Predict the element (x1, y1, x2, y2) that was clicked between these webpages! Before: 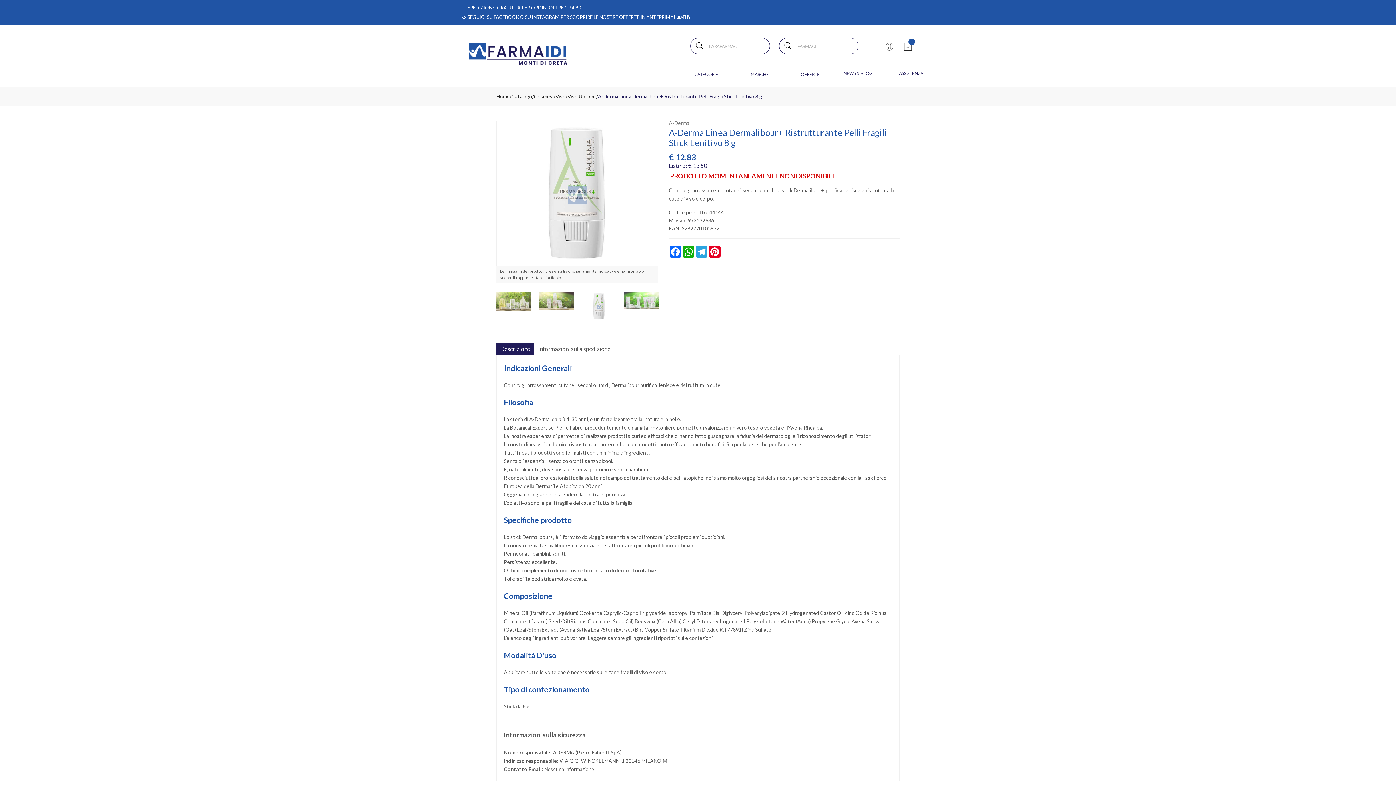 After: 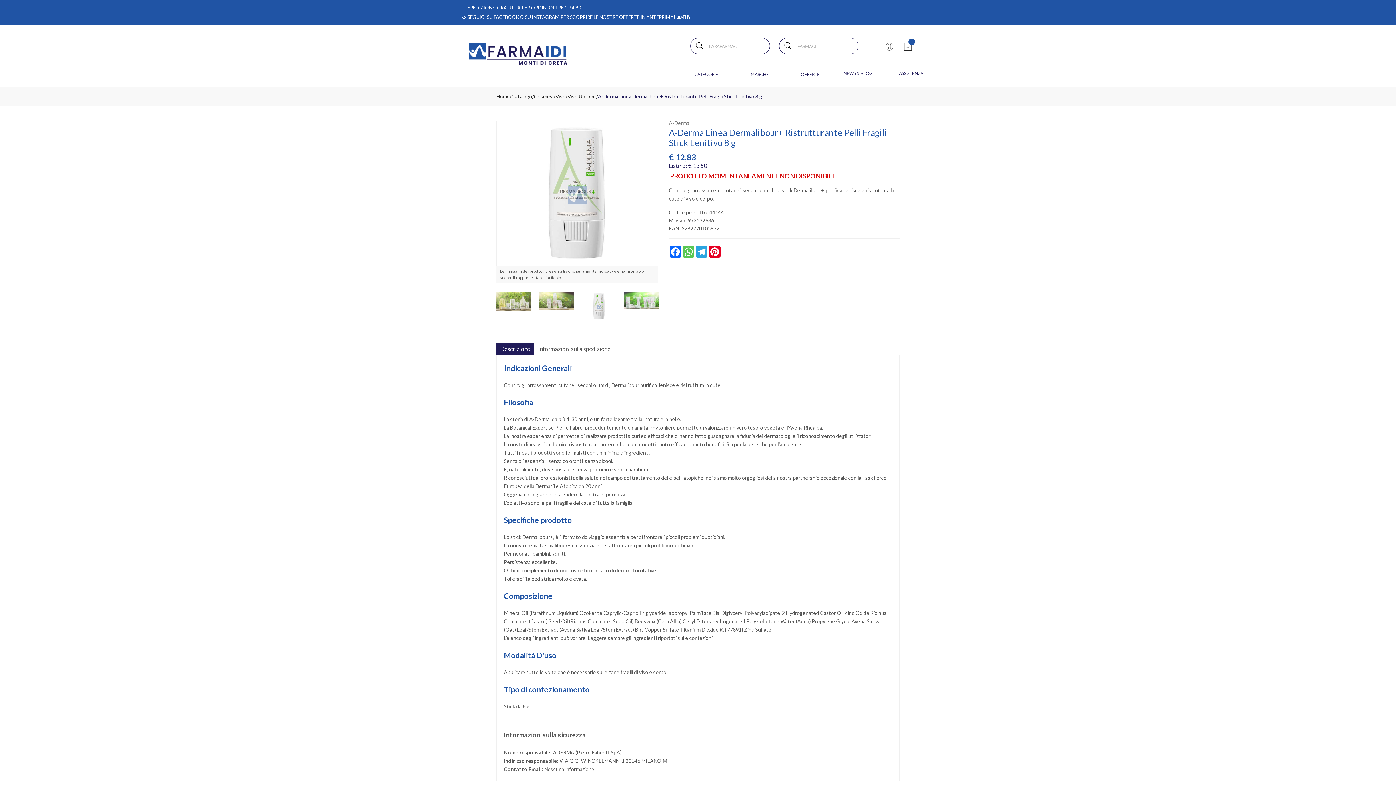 Action: bbox: (682, 246, 695, 257) label: WhatsApp